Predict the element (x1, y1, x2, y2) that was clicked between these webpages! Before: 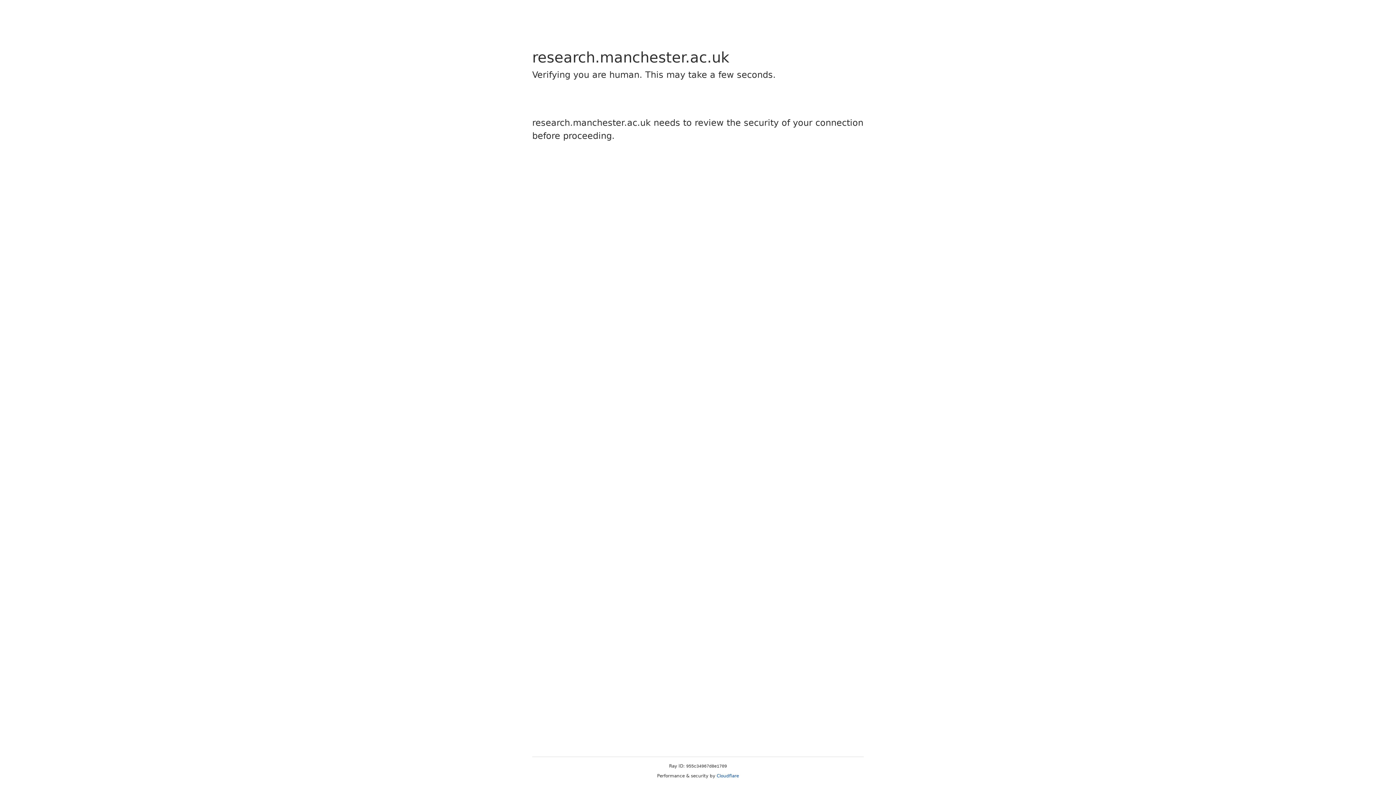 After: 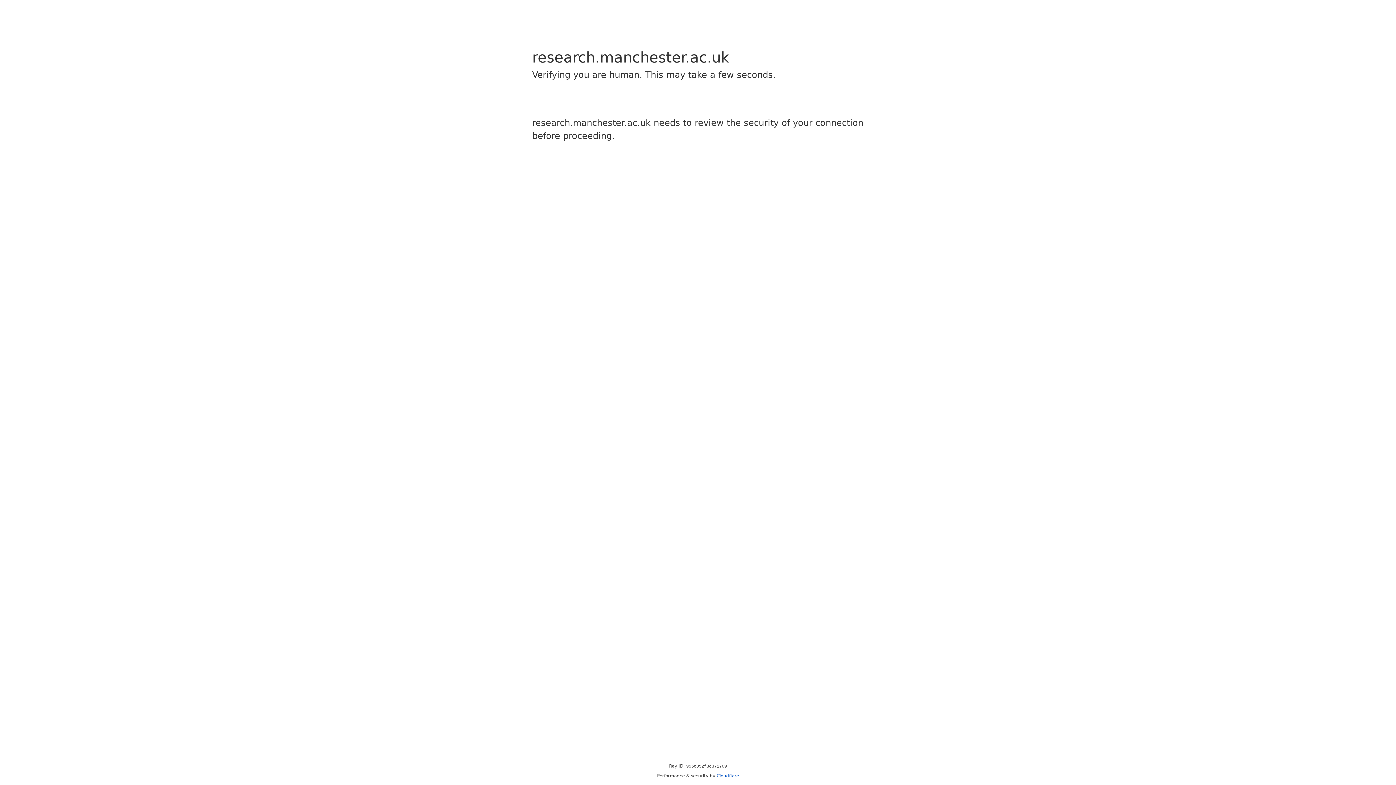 Action: label: Cloudflare bbox: (716, 773, 739, 778)